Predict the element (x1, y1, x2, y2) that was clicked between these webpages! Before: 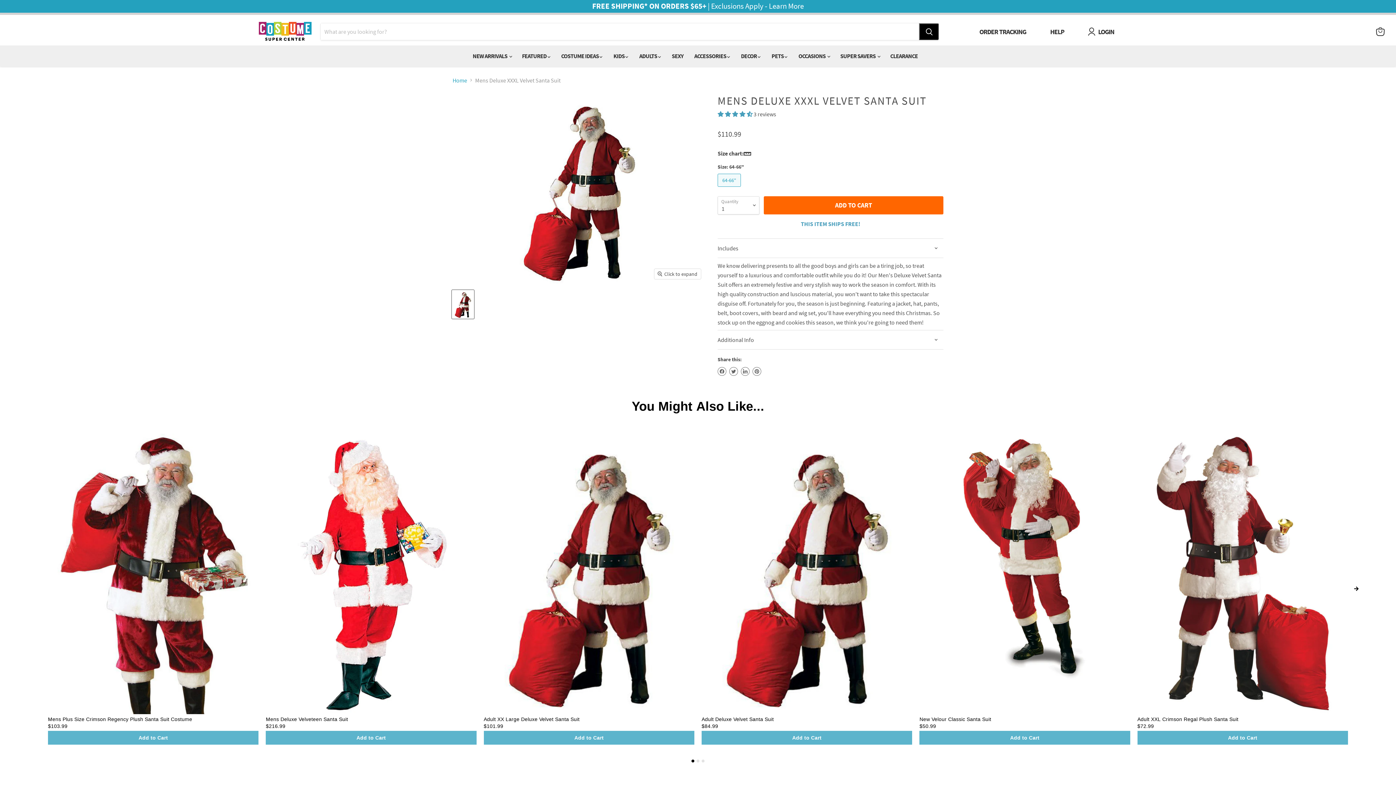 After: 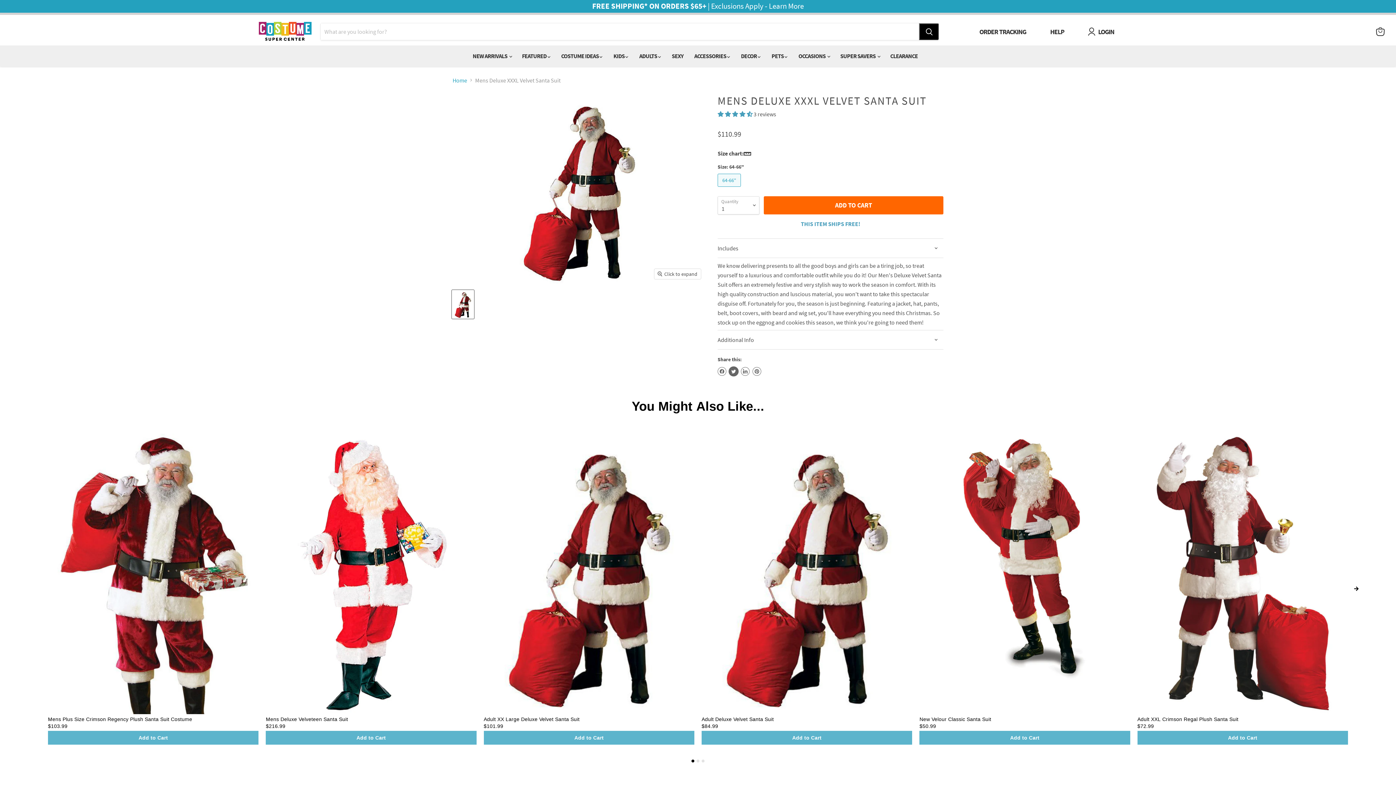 Action: label: Tweet on Twitter bbox: (729, 367, 738, 375)